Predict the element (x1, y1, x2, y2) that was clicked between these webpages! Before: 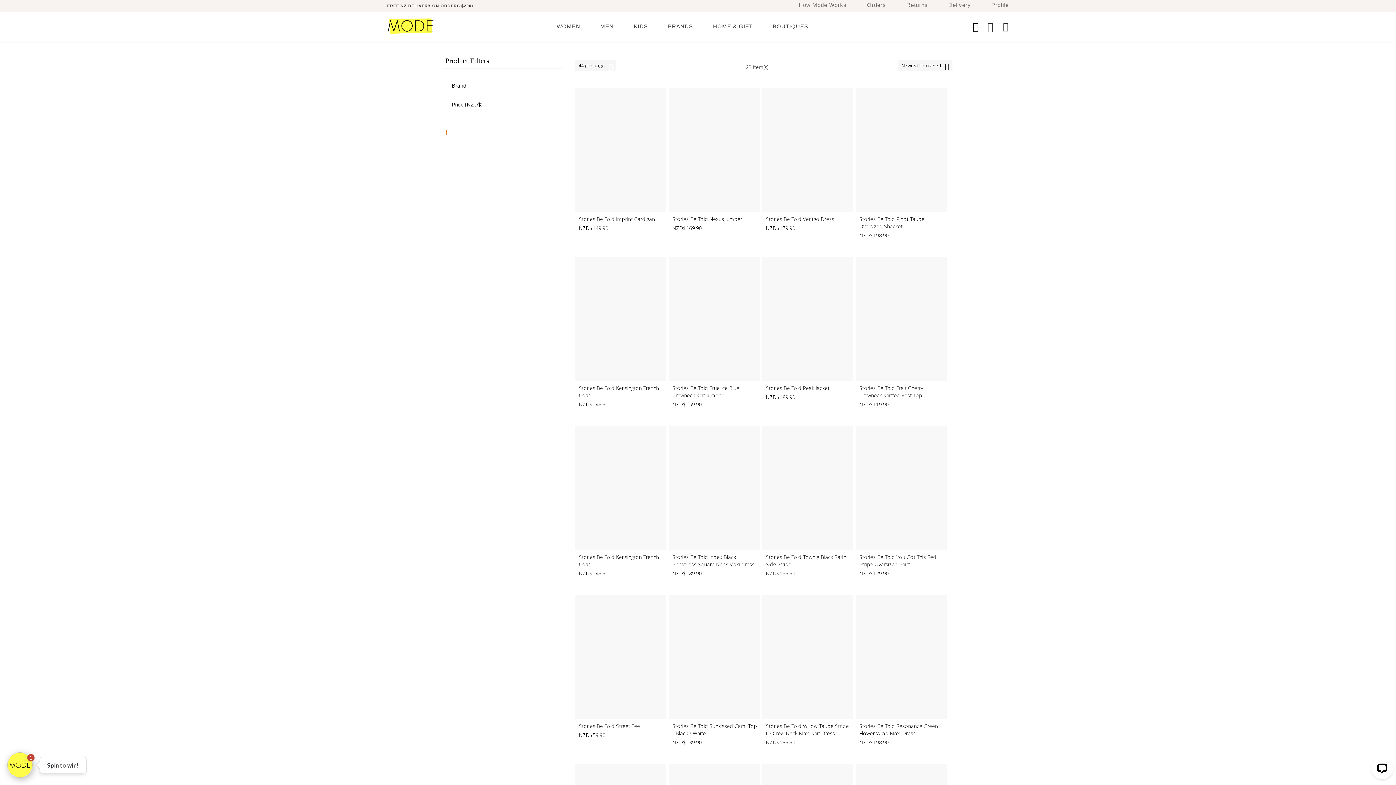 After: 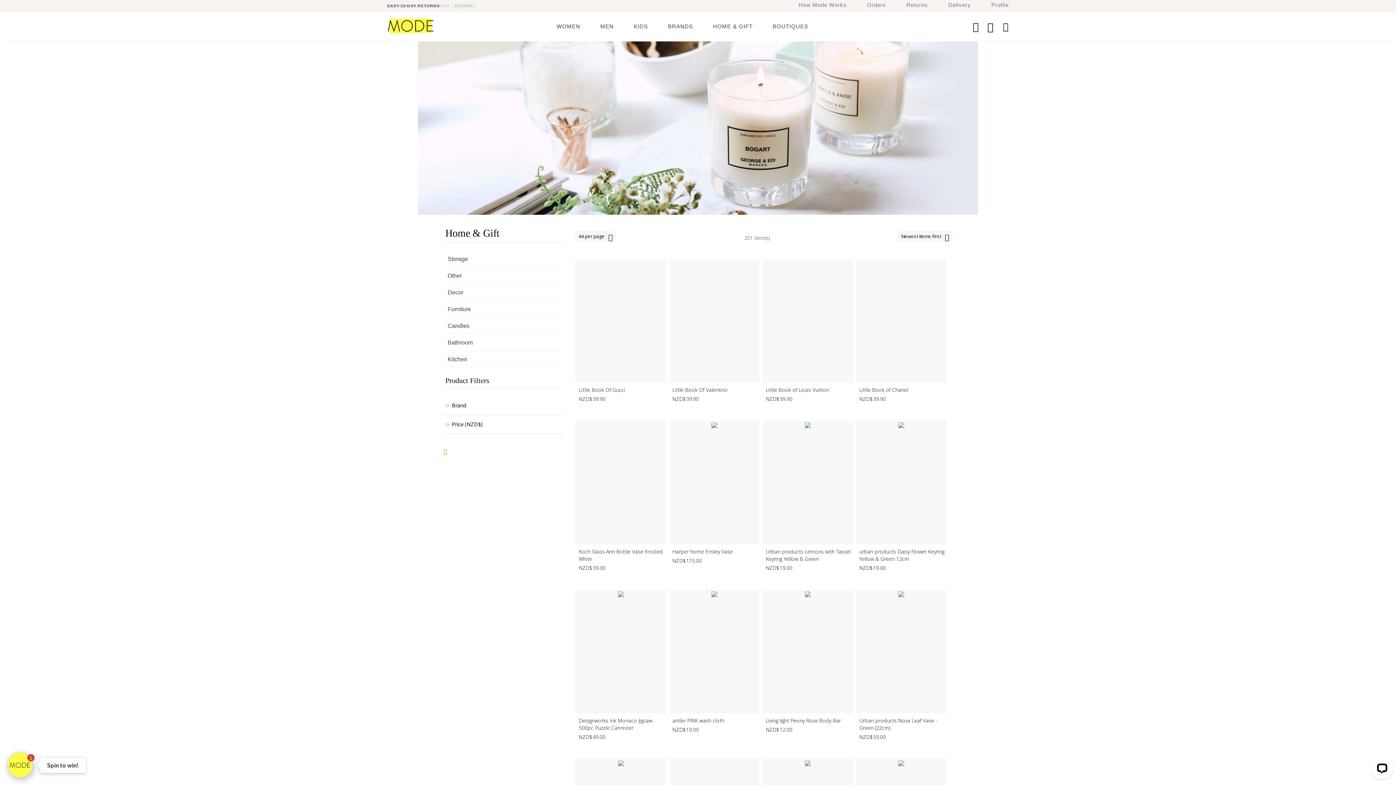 Action: bbox: (707, 23, 758, 29) label: HOME & GIFT